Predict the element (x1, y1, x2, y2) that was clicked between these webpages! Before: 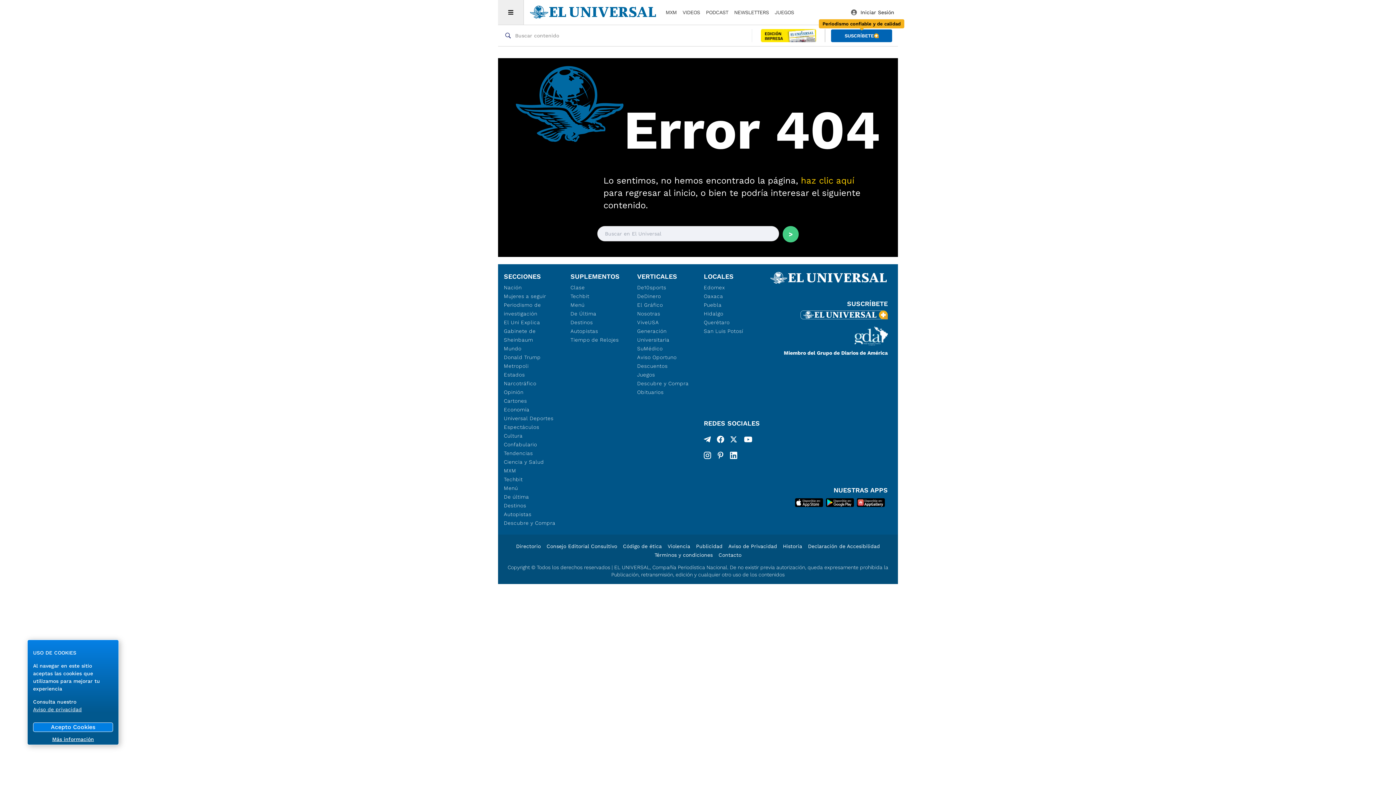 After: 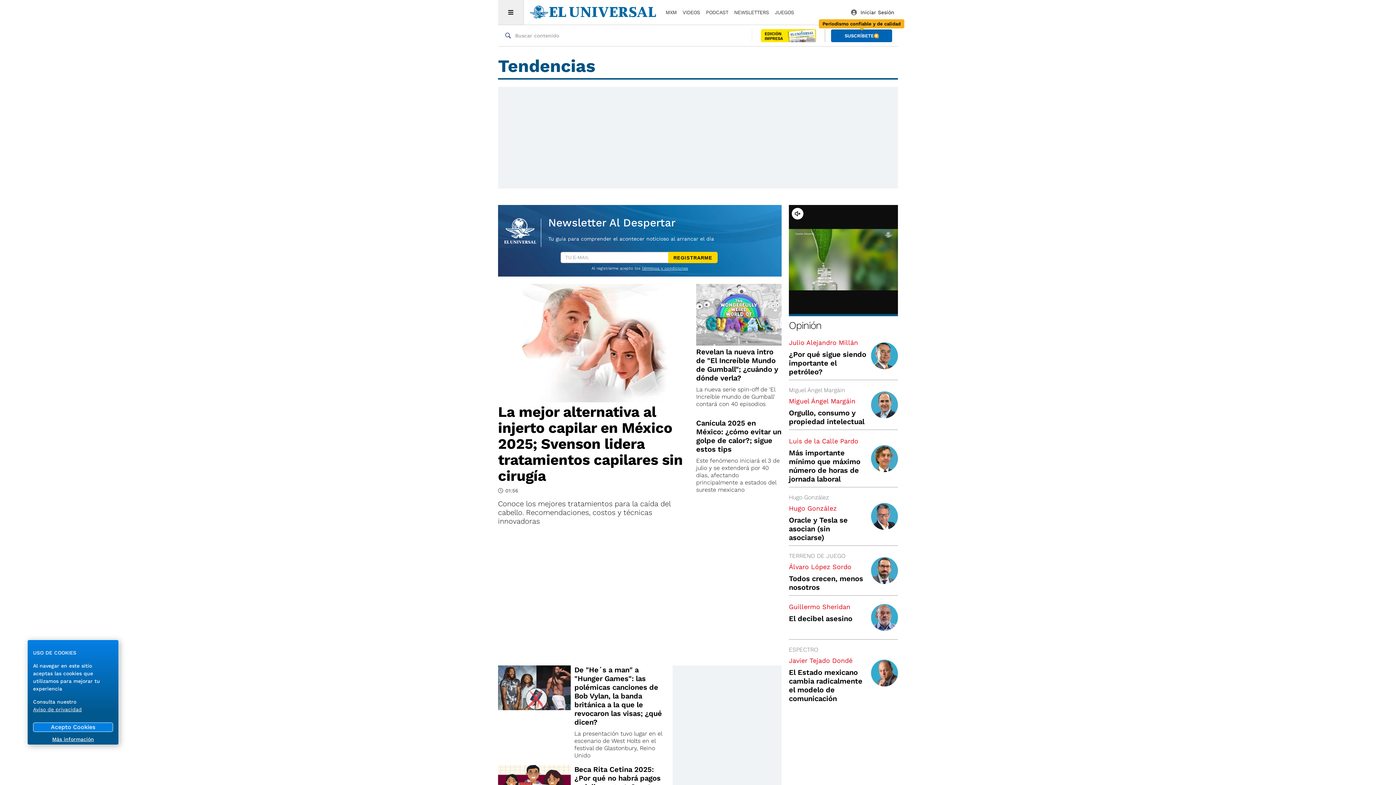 Action: label: Tendencias bbox: (504, 449, 556, 457)